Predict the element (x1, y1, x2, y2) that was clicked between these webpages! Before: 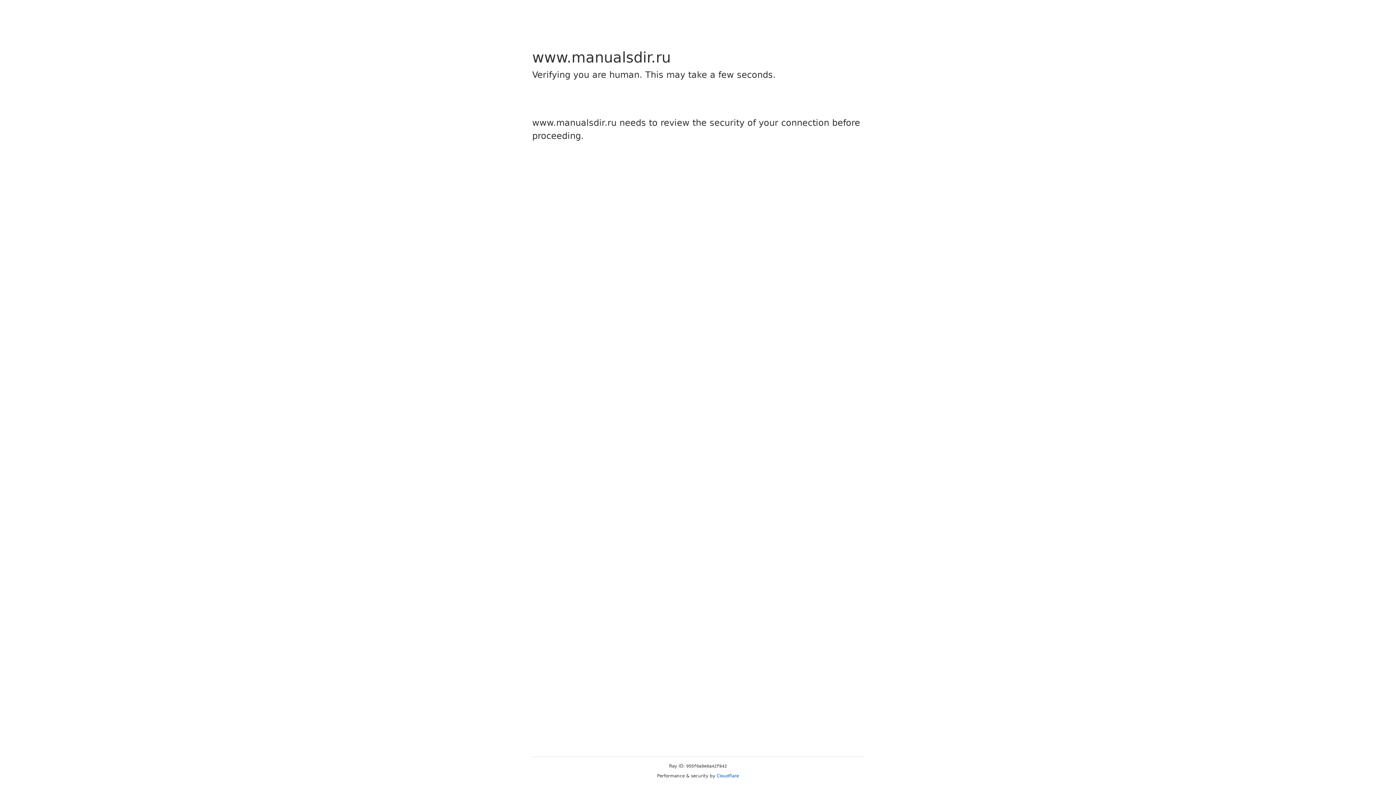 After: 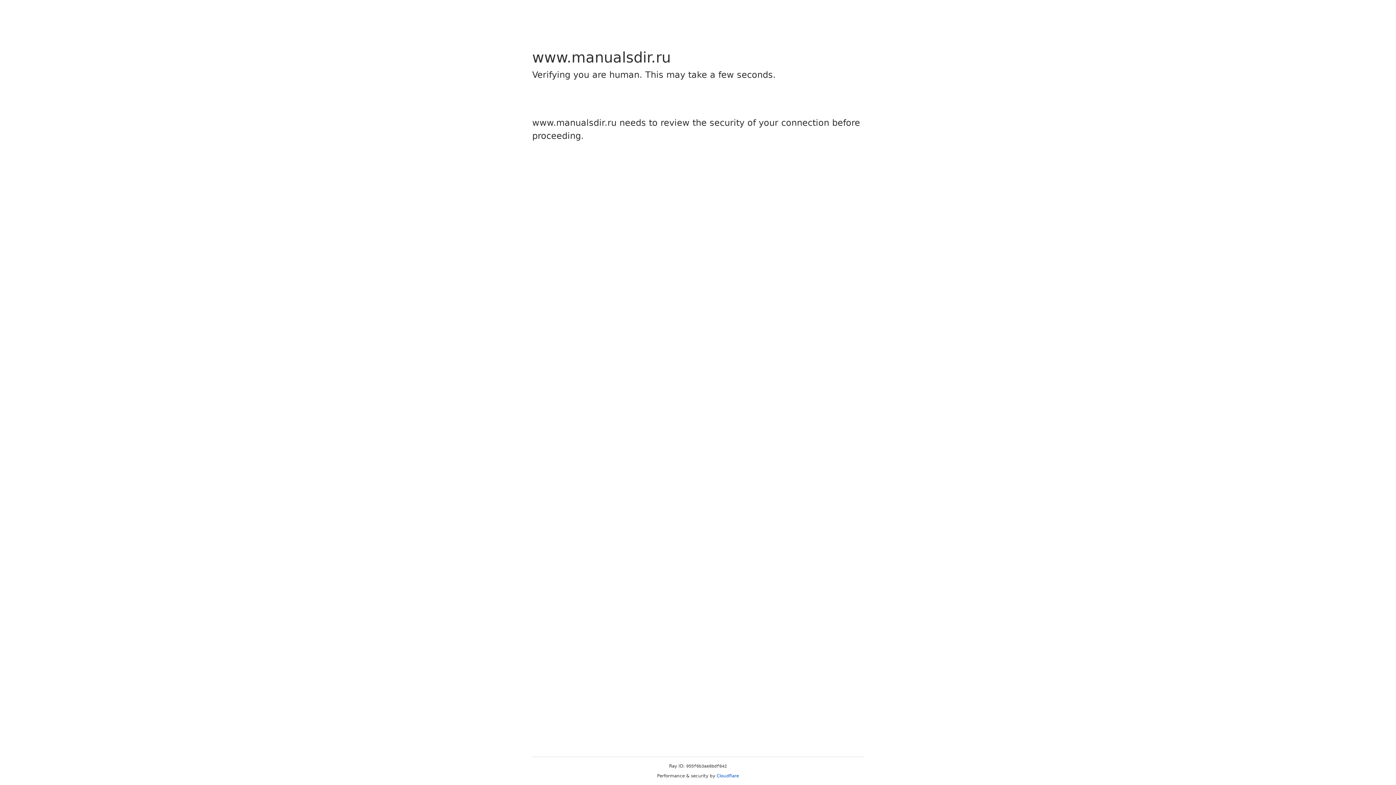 Action: bbox: (716, 773, 739, 778) label: Cloudflare